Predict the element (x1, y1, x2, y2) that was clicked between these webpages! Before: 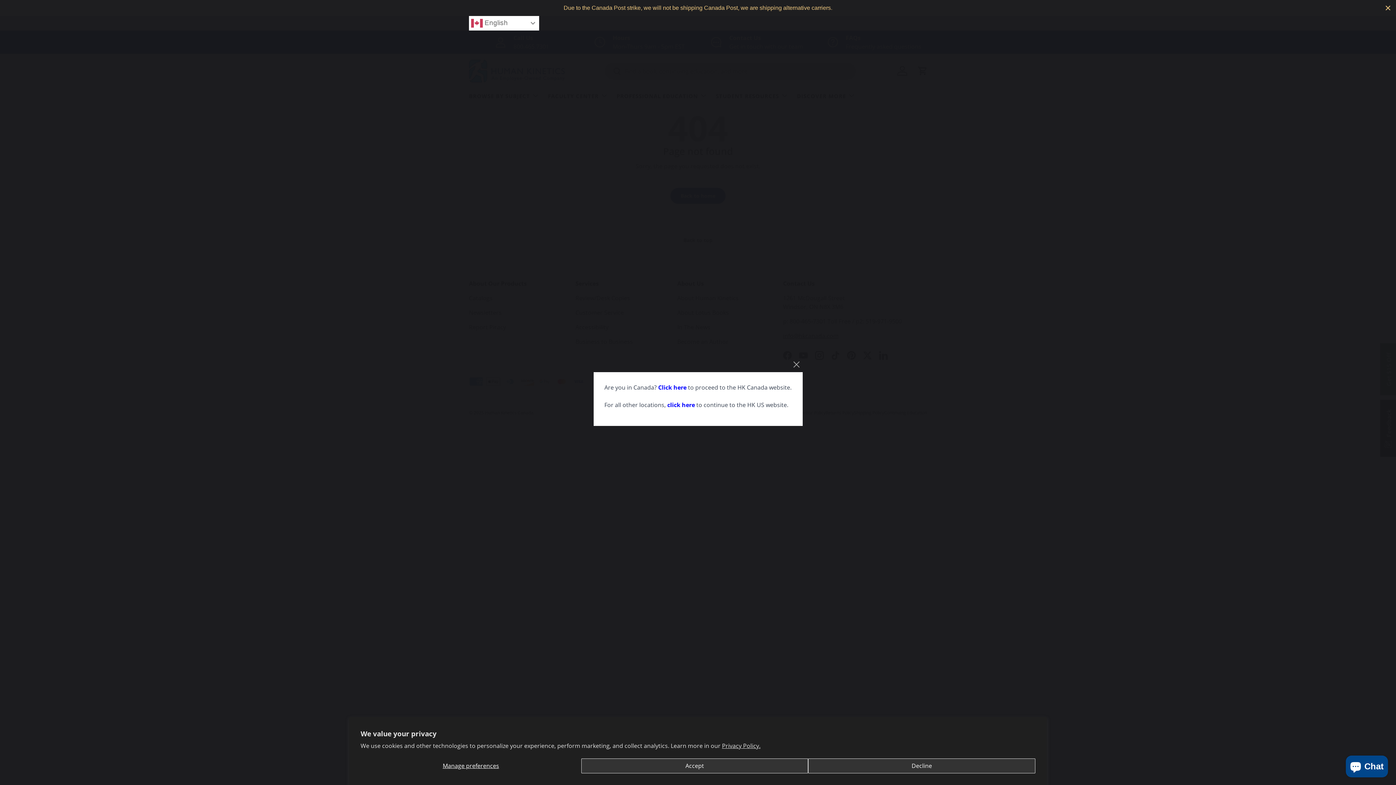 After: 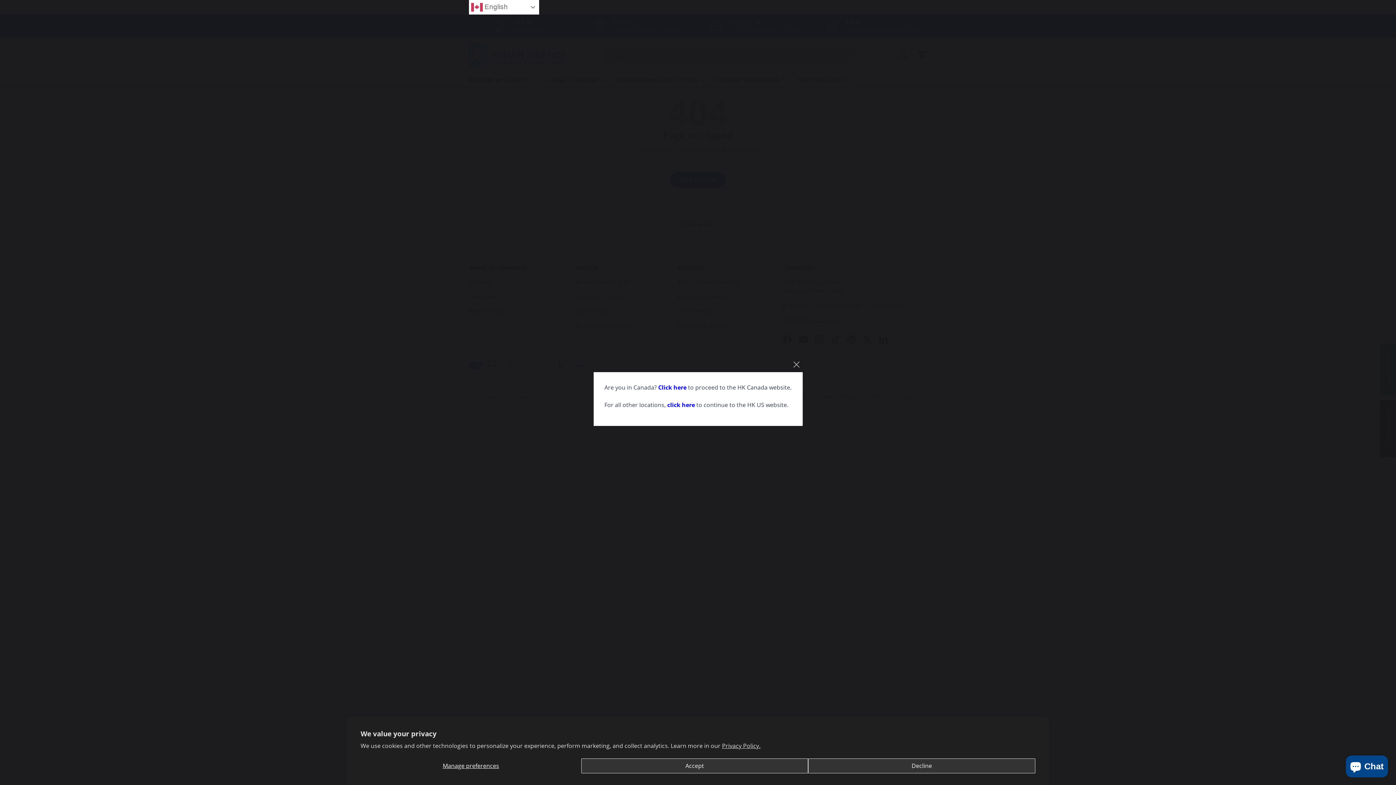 Action: bbox: (1384, 3, 1392, 12) label: Close